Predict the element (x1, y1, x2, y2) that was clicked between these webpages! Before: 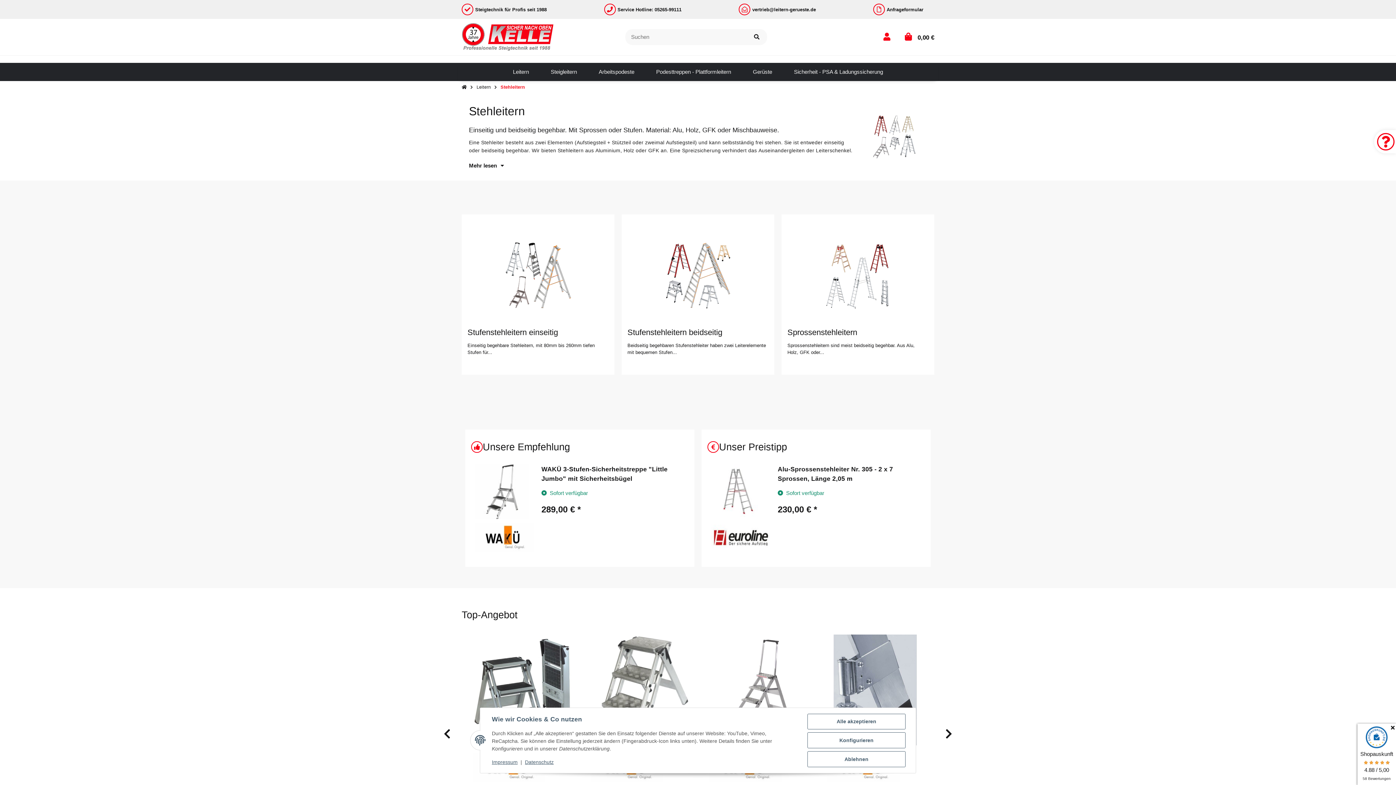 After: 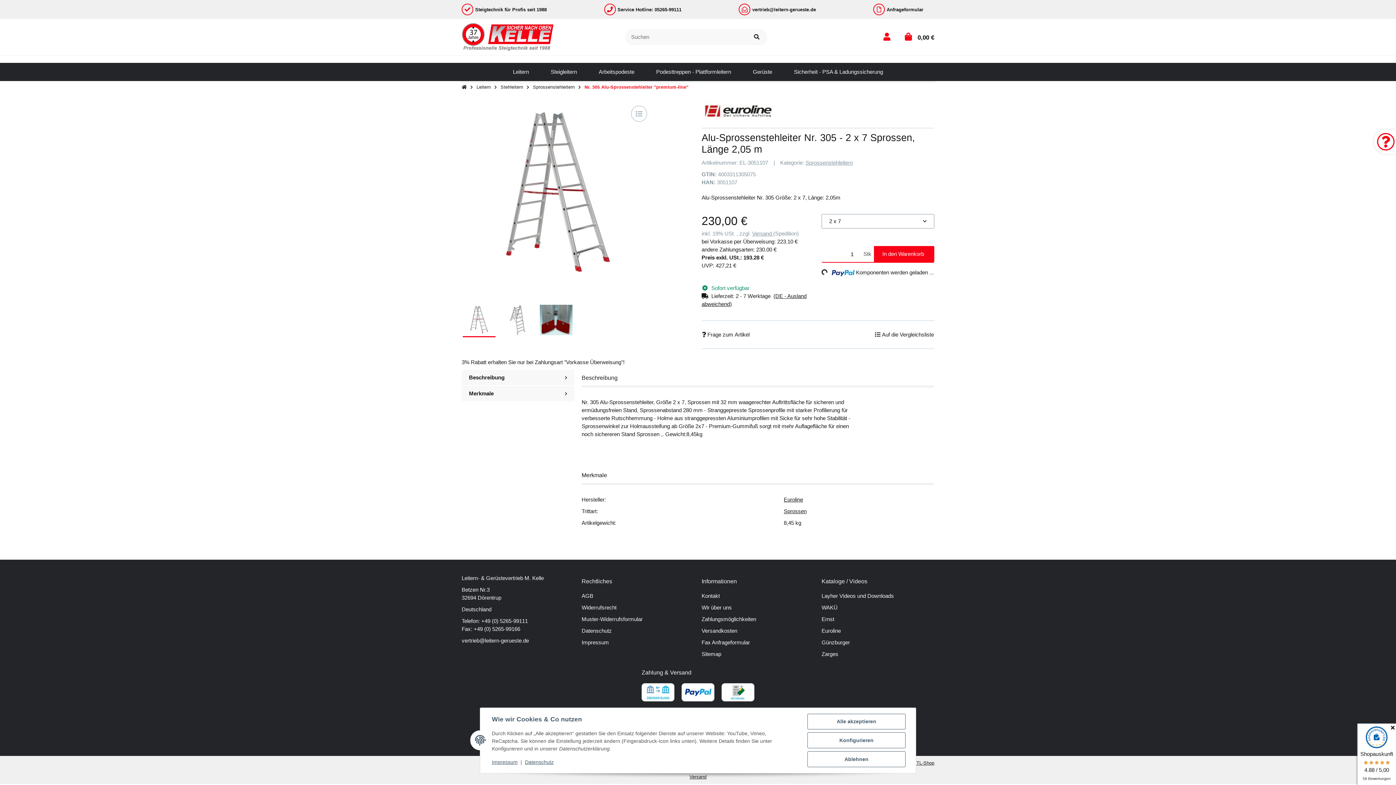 Action: bbox: (701, 429, 930, 567) label: Unser Preistipp
Alu-Sprossenstehleiter Nr. 305 - 2 x 7 Sprossen, Länge 2,05 m
Sofort verfügbar
230,00 € *